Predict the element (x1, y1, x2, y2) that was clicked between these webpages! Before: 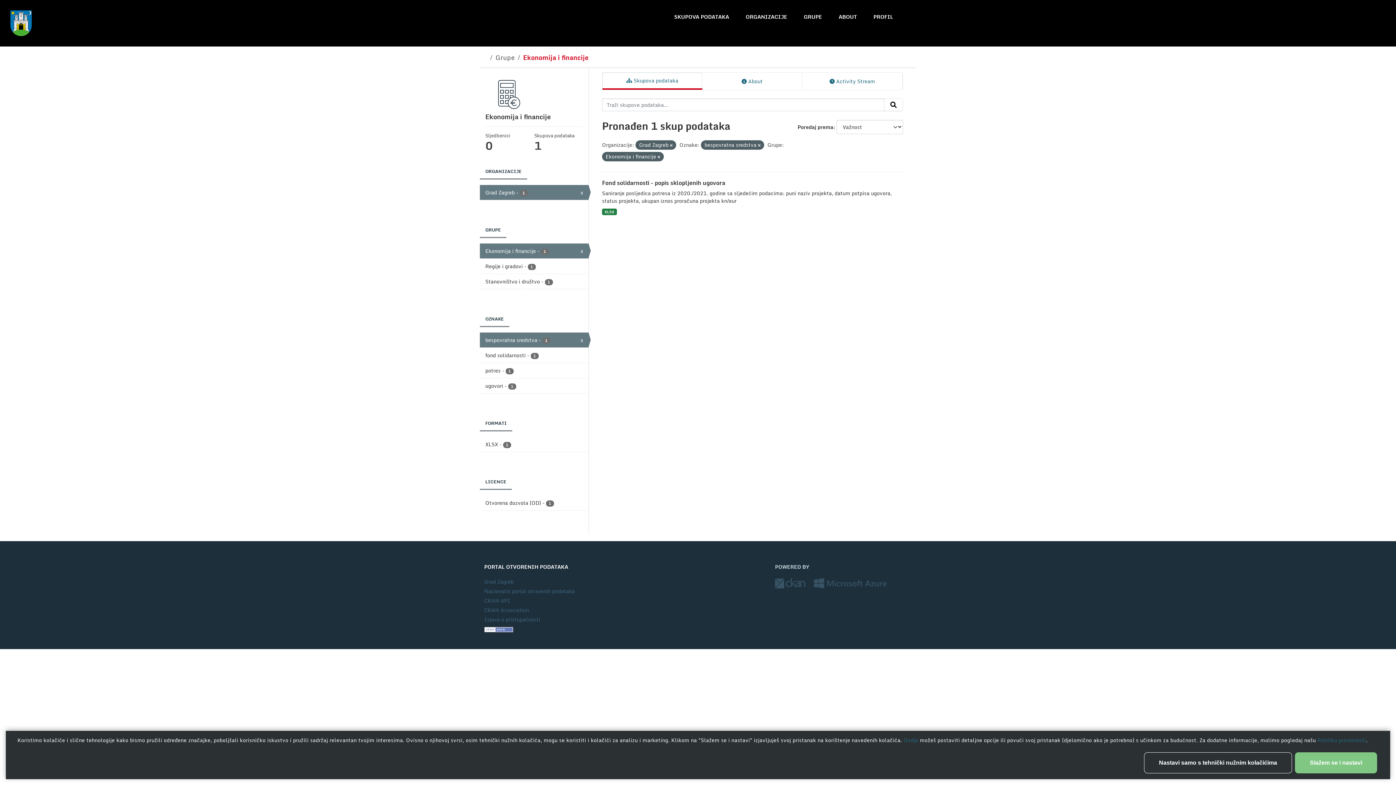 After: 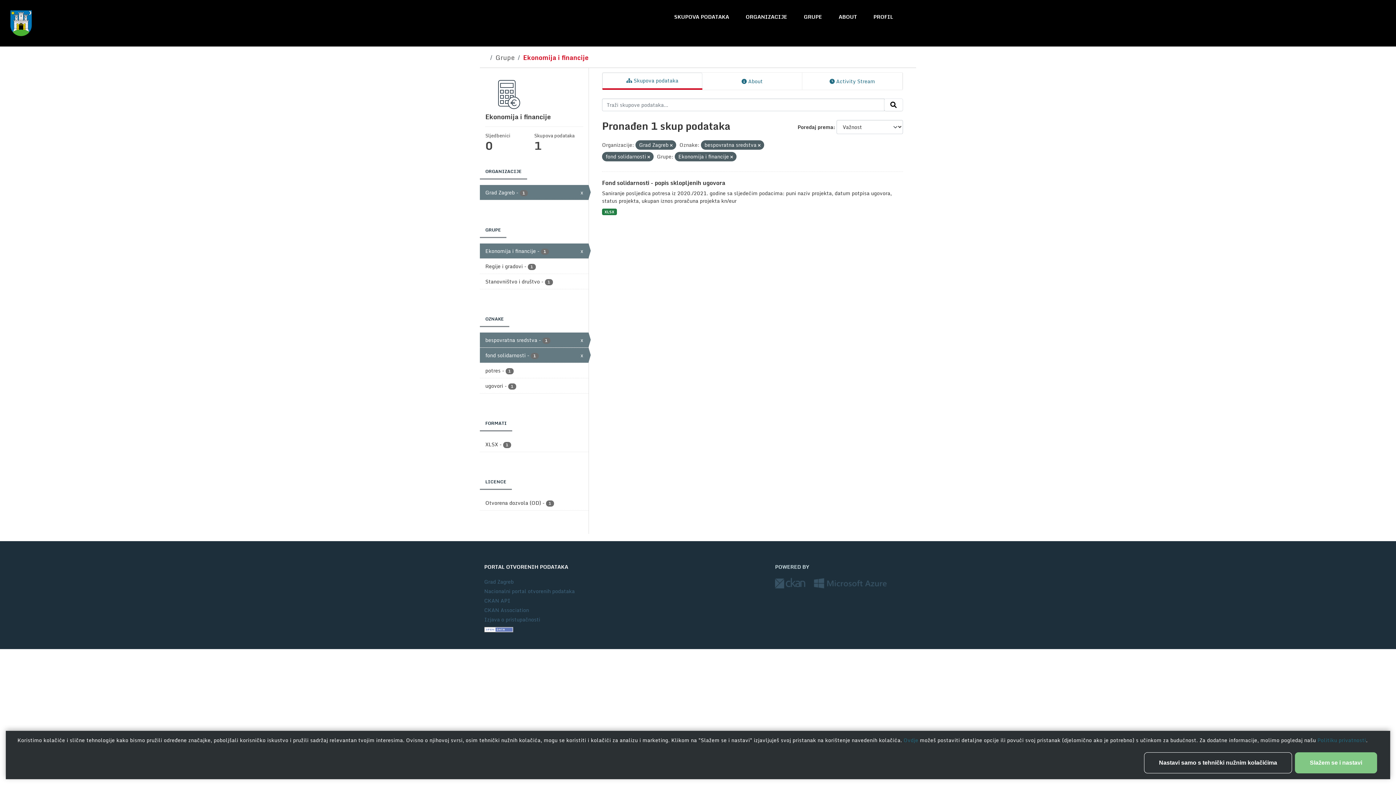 Action: label: fond solidarnosti - 1 bbox: (480, 348, 588, 363)